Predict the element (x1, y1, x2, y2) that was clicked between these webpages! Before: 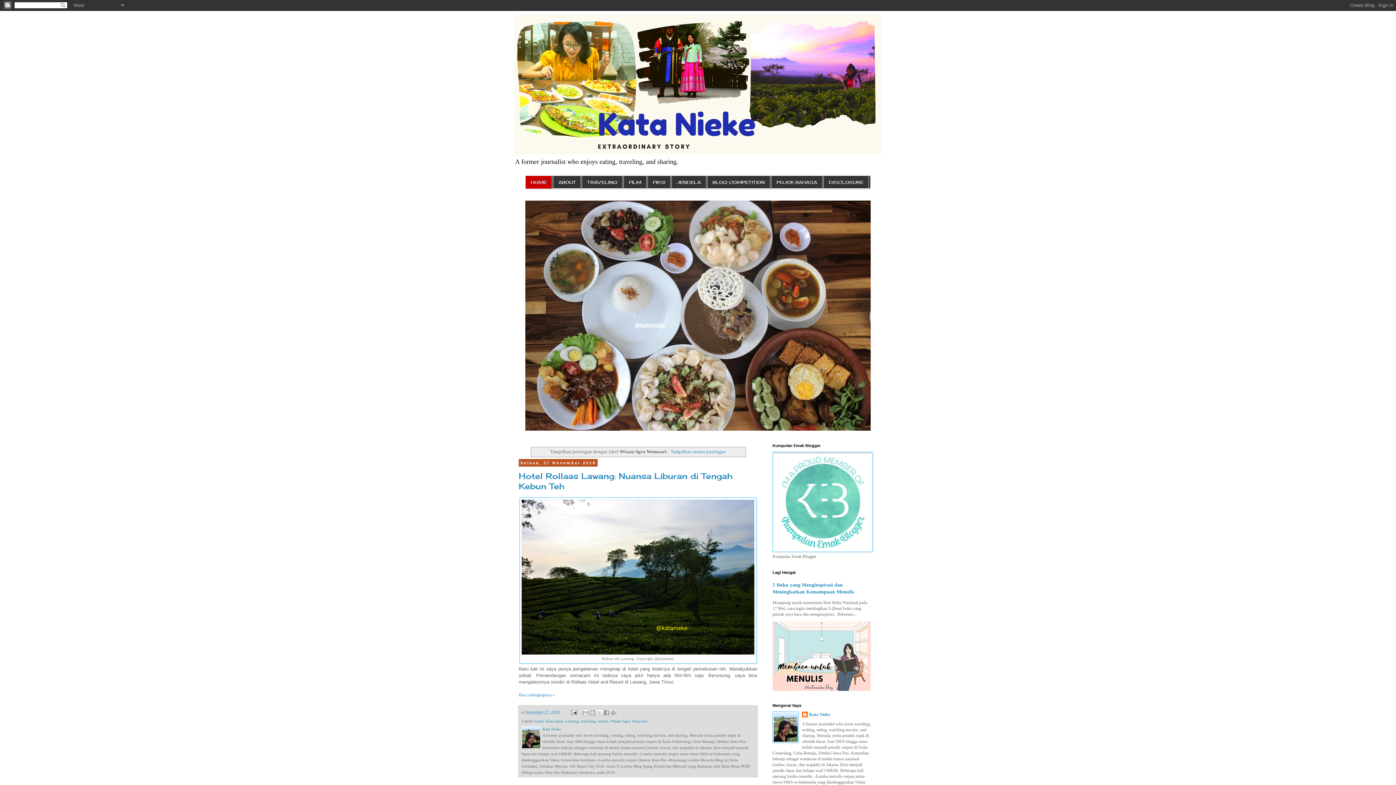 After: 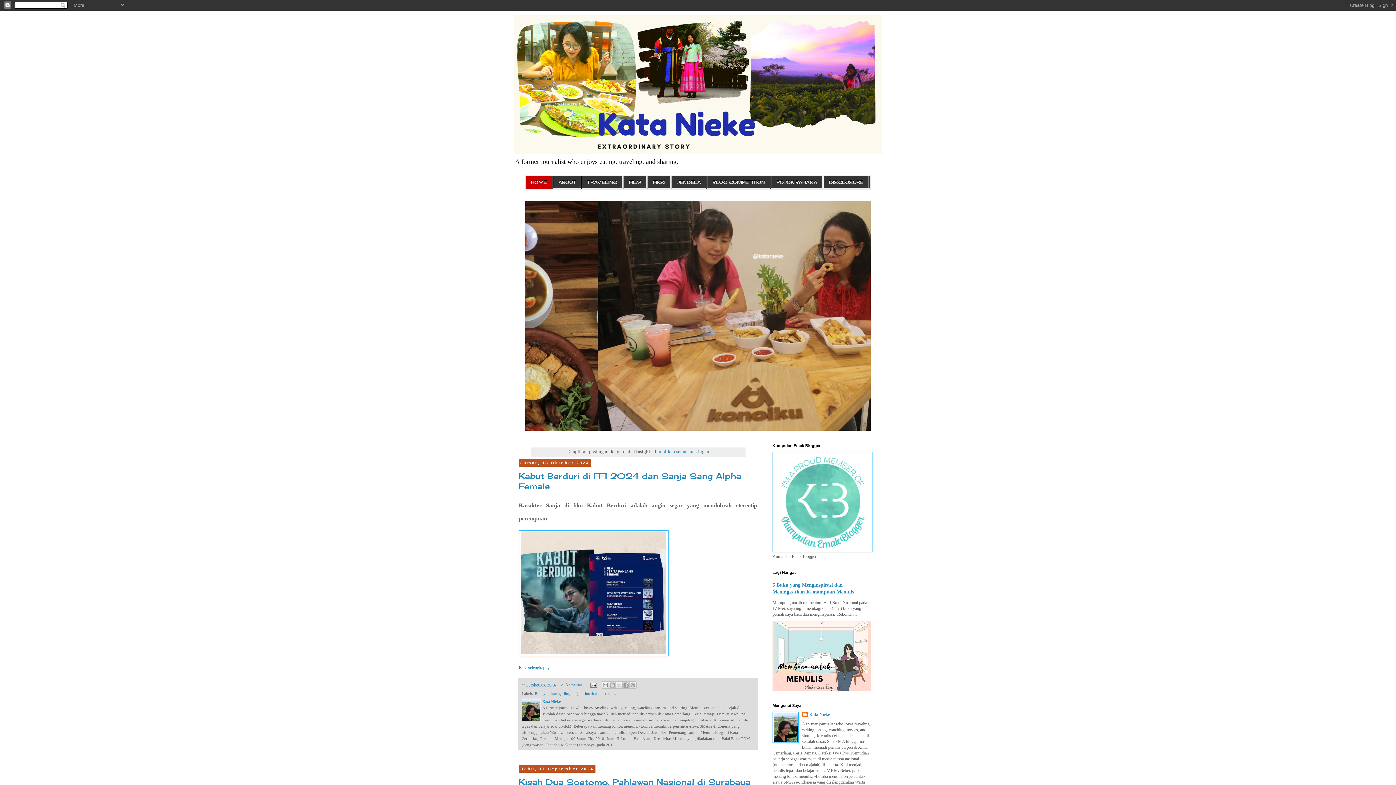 Action: label: JENDELA bbox: (671, 176, 706, 188)